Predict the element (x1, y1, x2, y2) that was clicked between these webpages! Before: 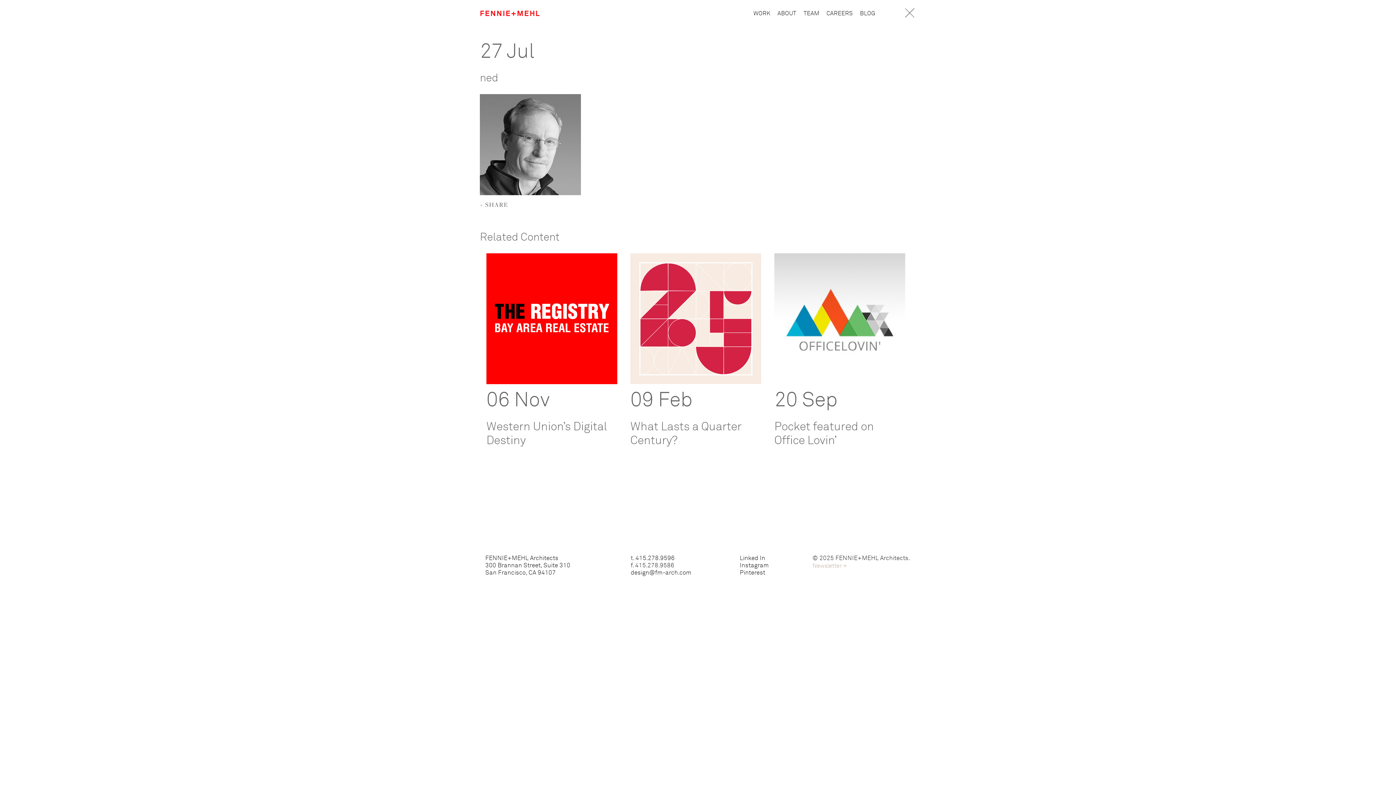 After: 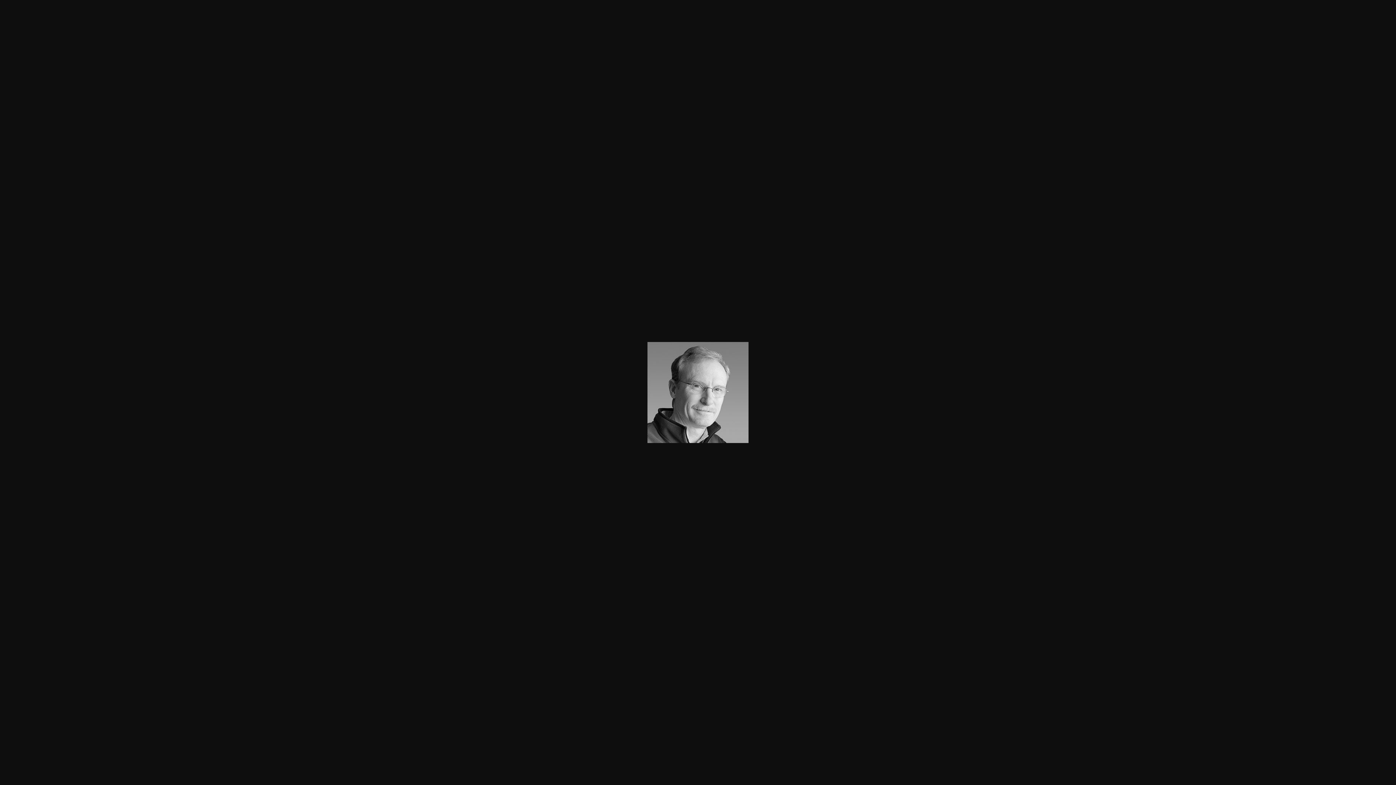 Action: bbox: (480, 94, 916, 195)